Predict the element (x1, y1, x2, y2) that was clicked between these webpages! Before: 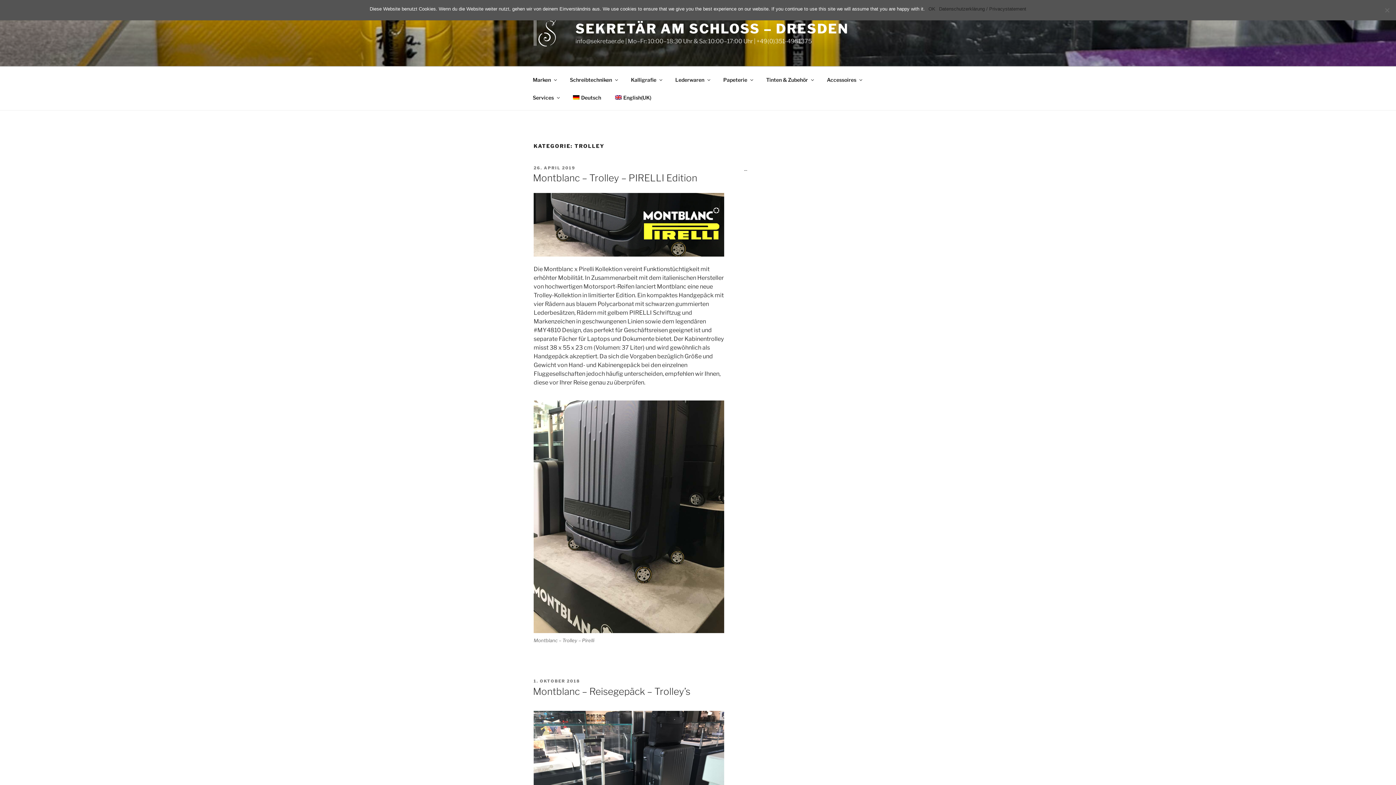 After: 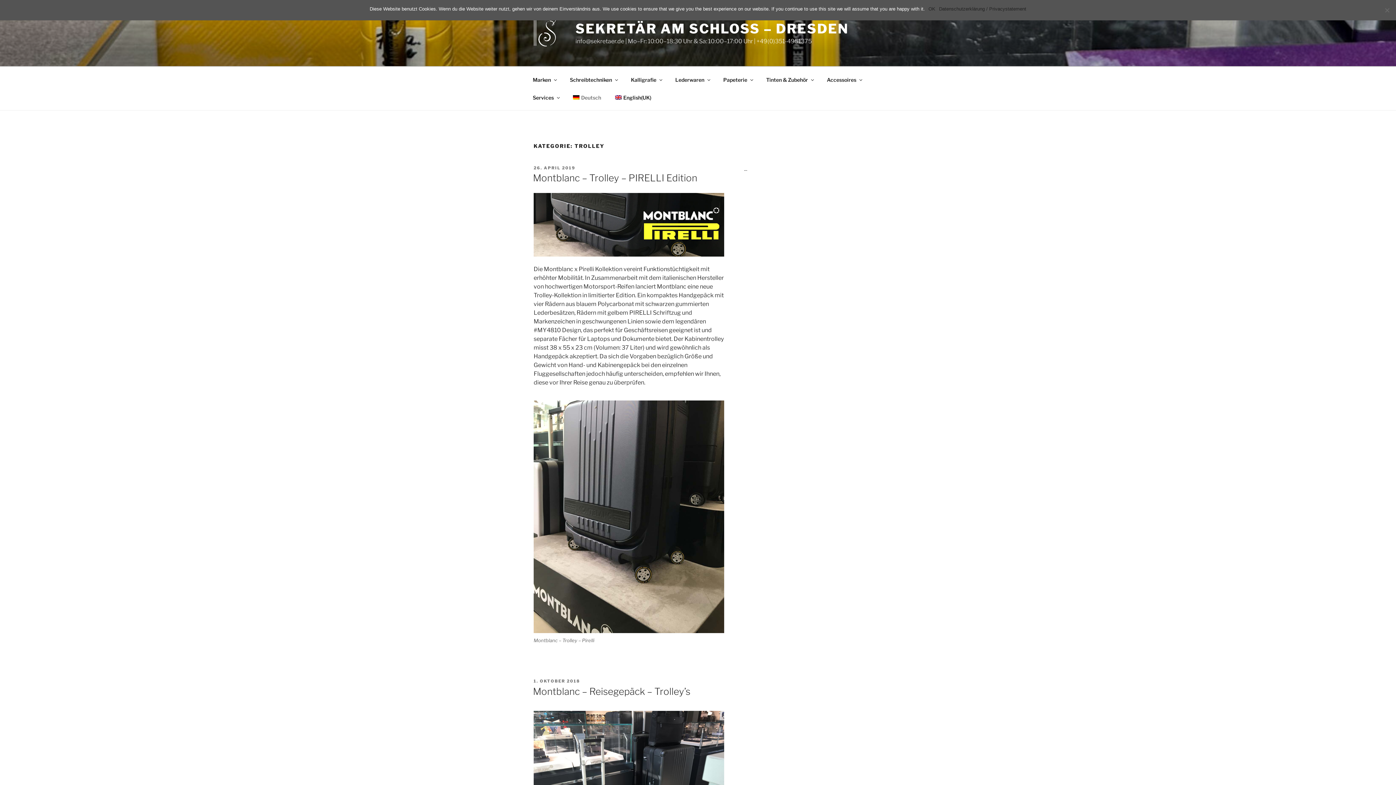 Action: bbox: (566, 88, 607, 106) label: Deutsch